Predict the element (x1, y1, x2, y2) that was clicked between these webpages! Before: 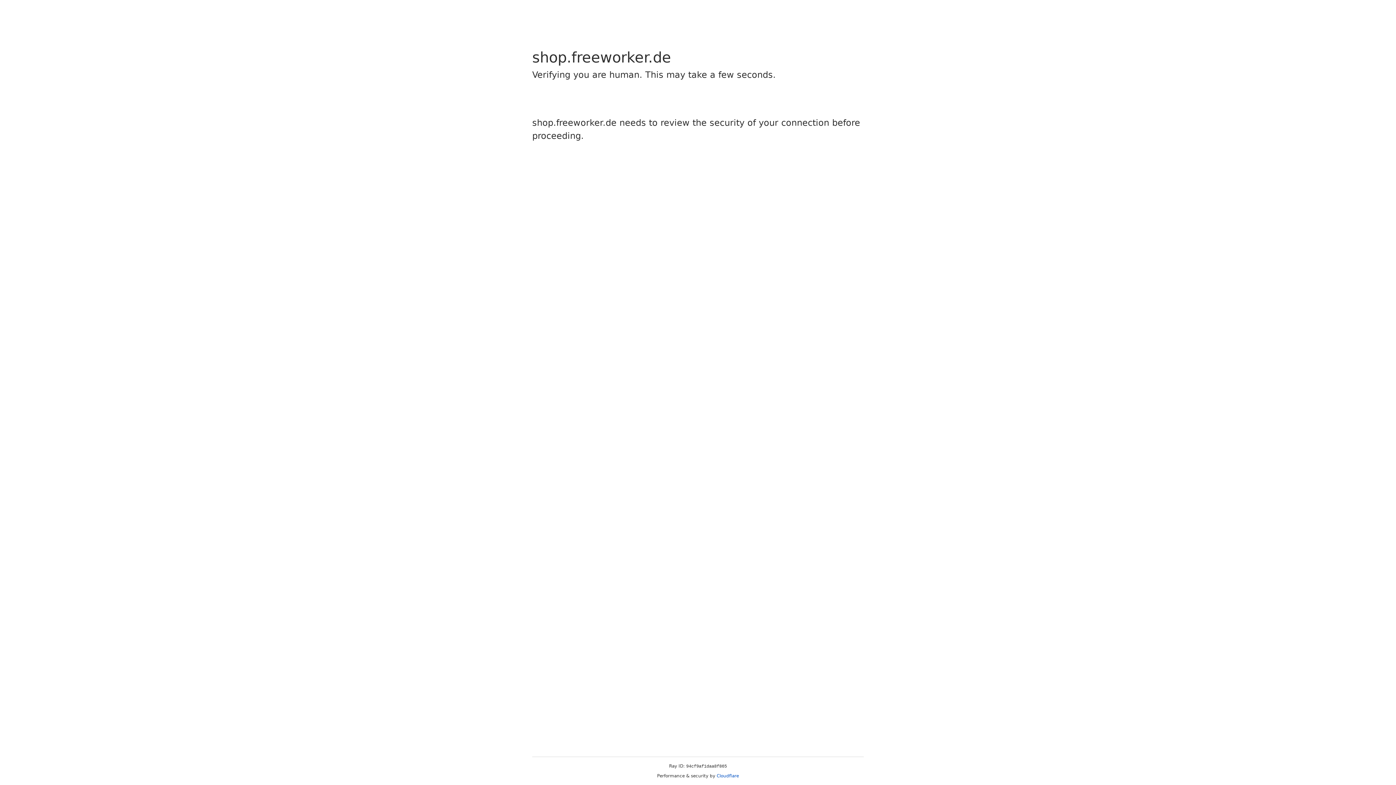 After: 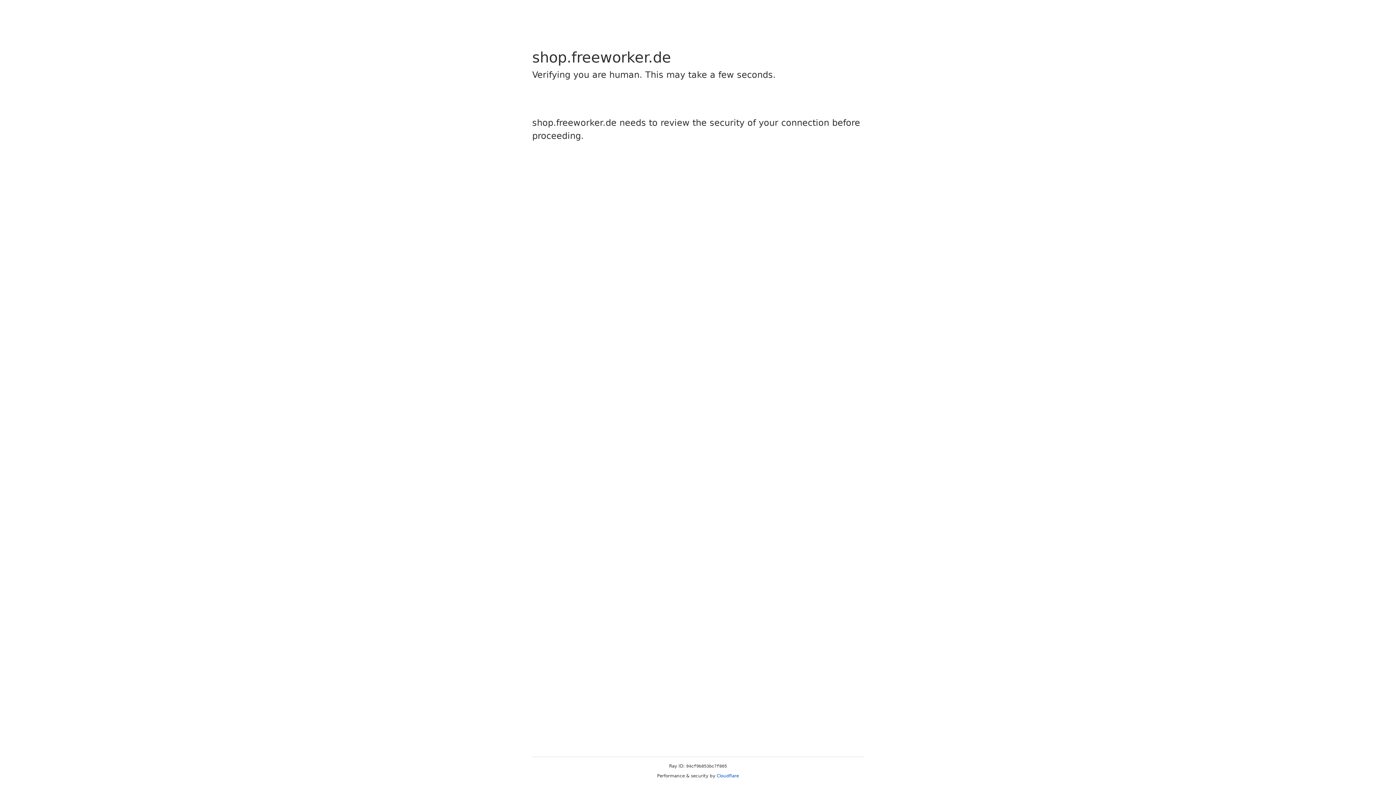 Action: label: Cloudflare bbox: (716, 773, 739, 778)